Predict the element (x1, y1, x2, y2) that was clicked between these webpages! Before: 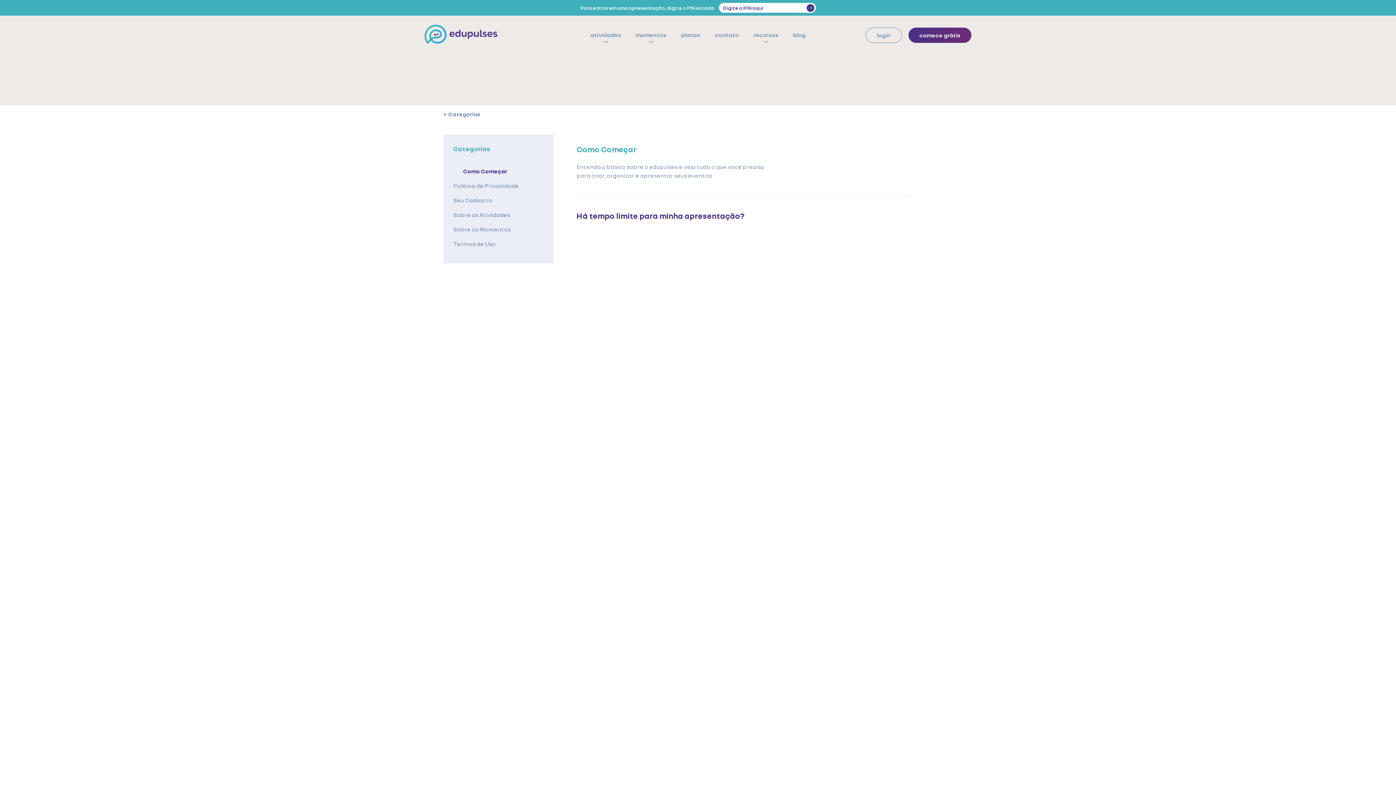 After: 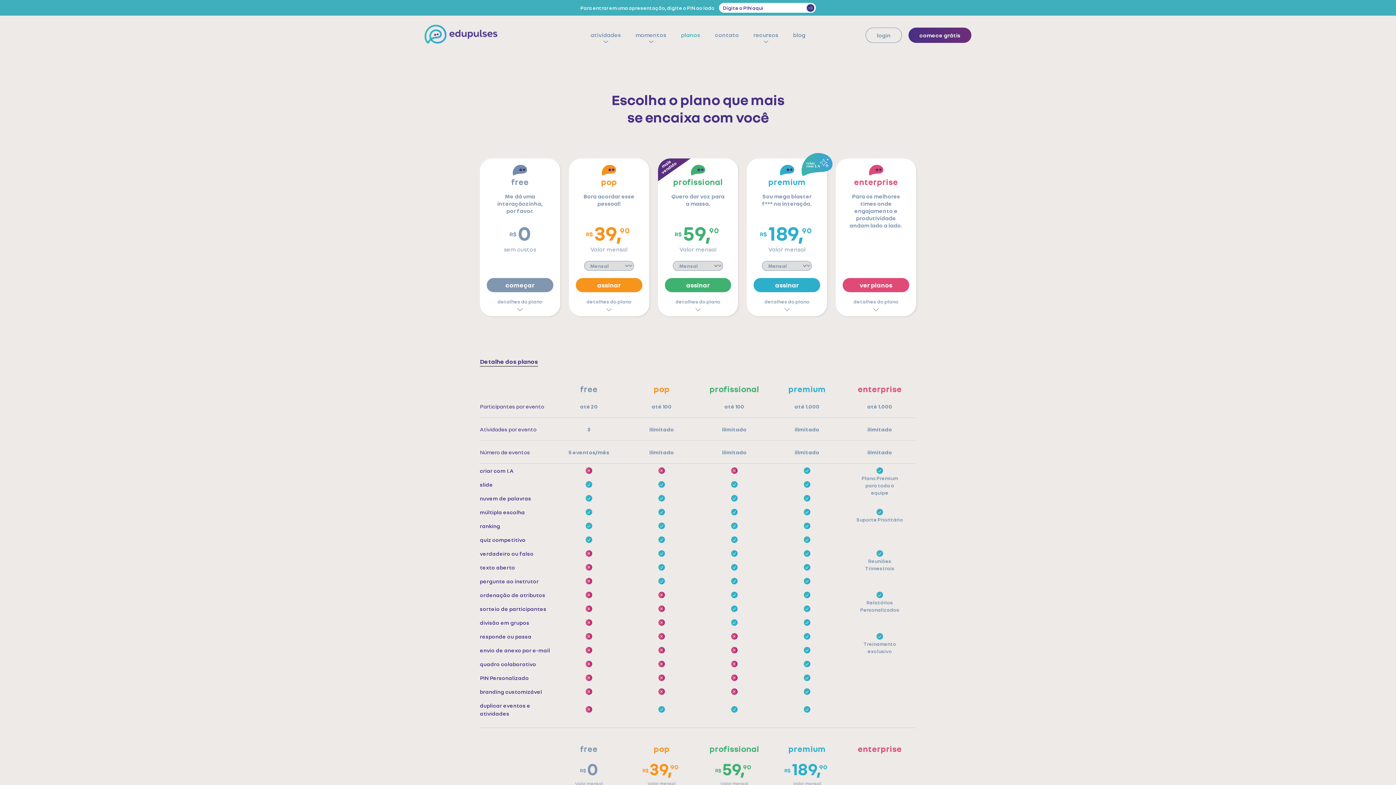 Action: bbox: (681, 31, 700, 38) label: planos